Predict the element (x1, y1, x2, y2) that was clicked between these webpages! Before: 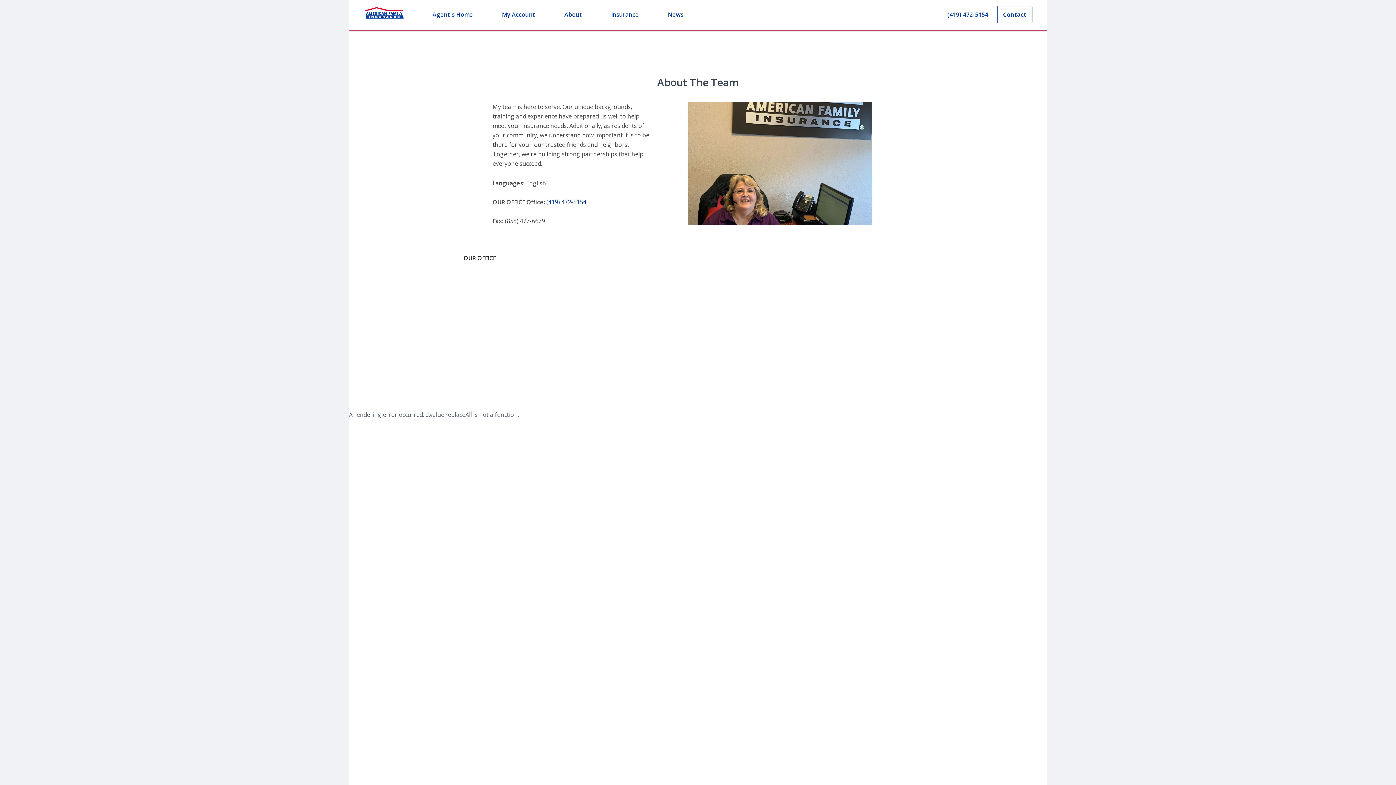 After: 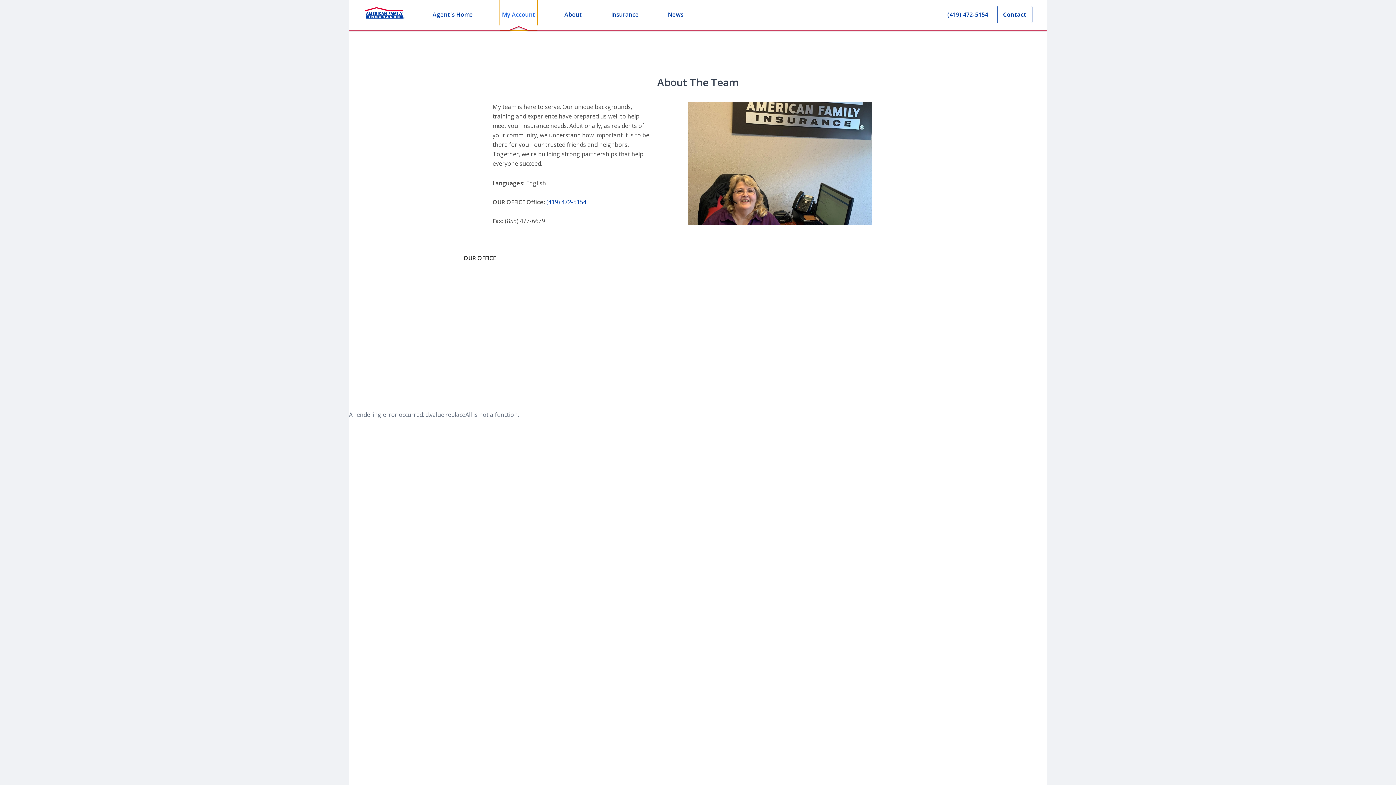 Action: bbox: (500, -1, 537, 30) label: My Account